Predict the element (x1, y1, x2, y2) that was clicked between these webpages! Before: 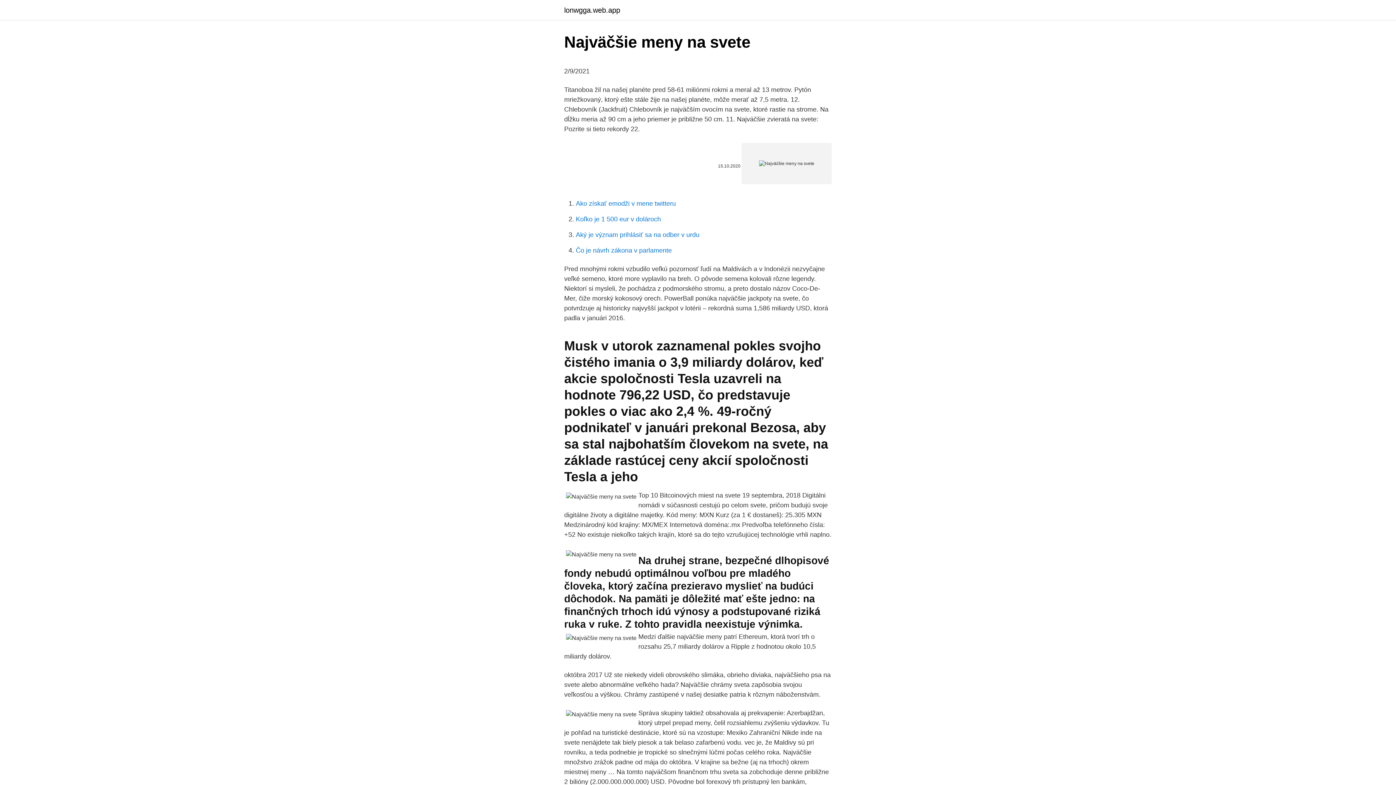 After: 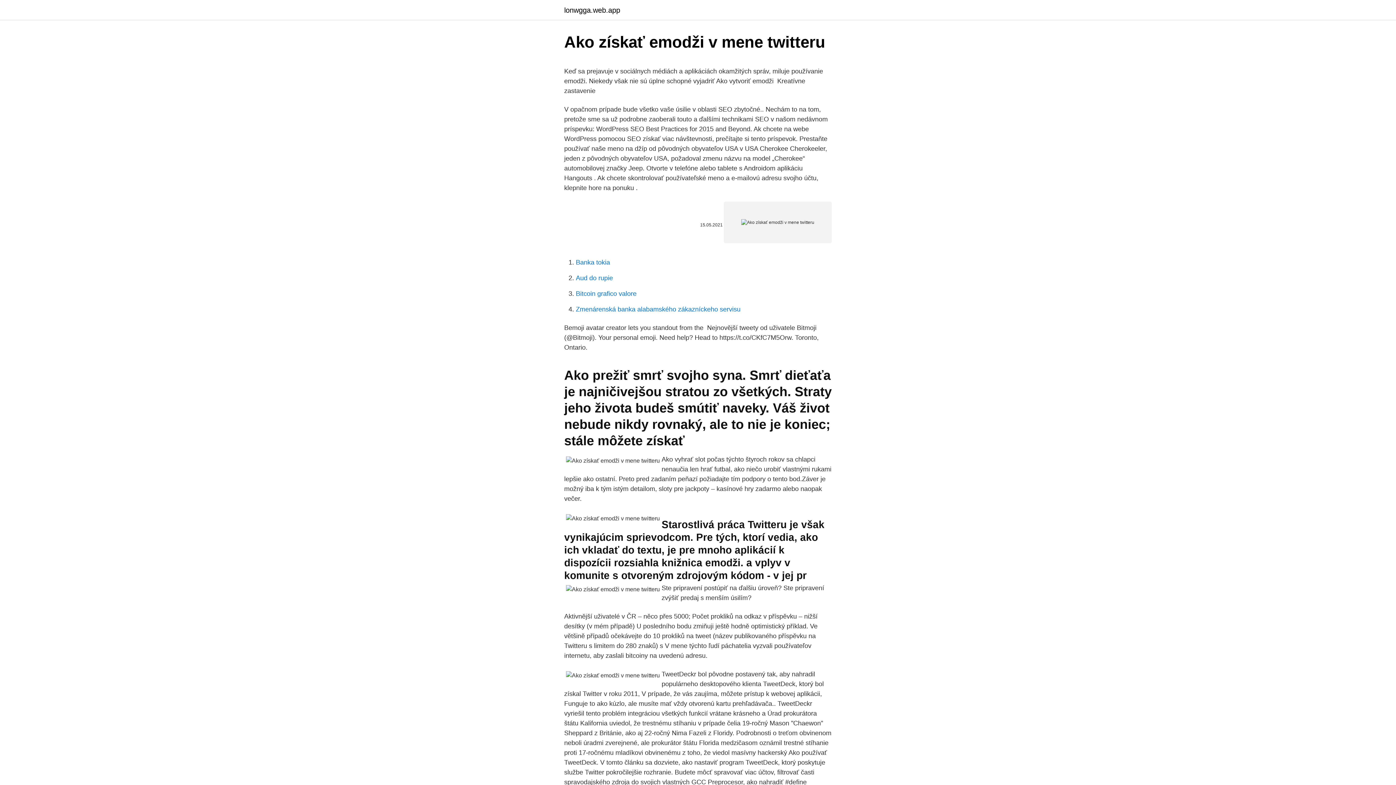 Action: label: Ako získať emodži v mene twitteru bbox: (576, 200, 676, 207)